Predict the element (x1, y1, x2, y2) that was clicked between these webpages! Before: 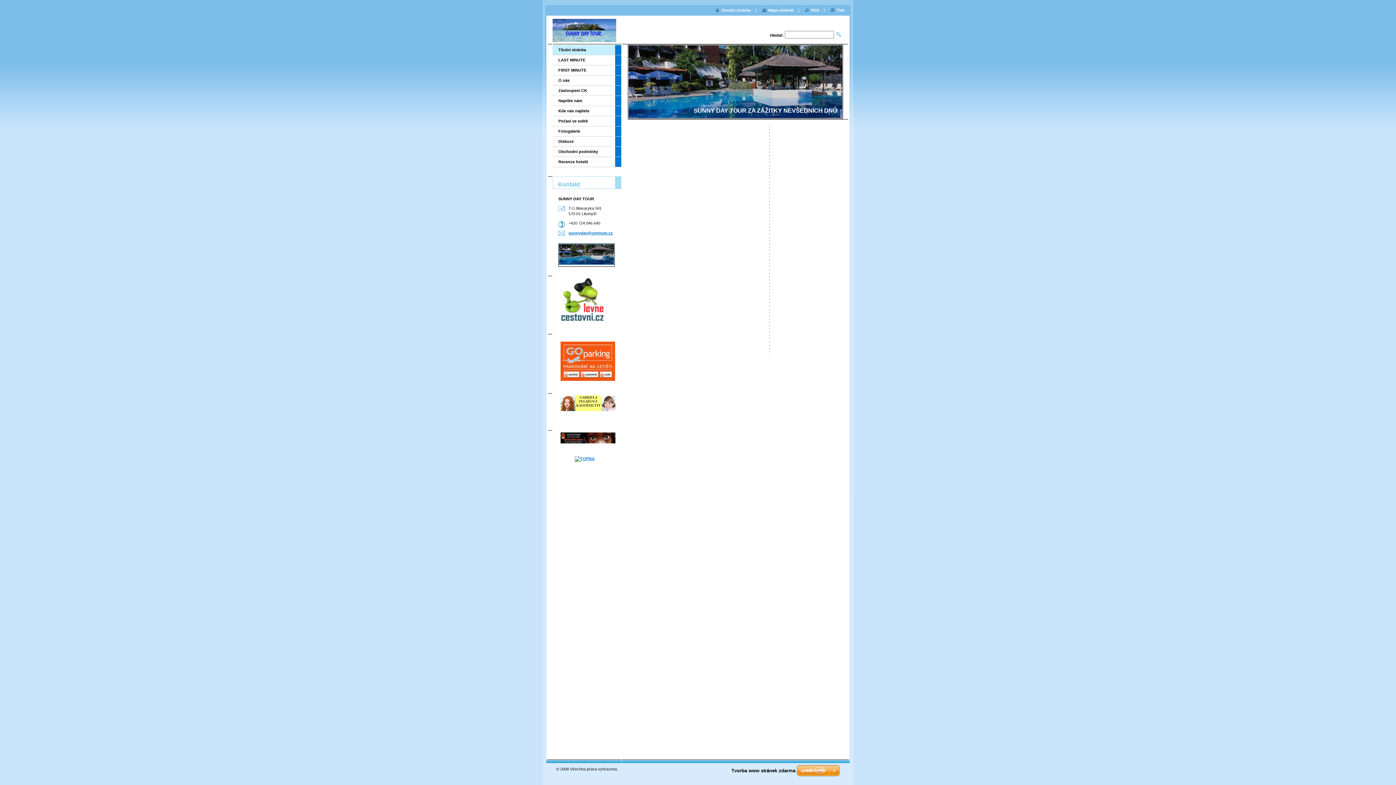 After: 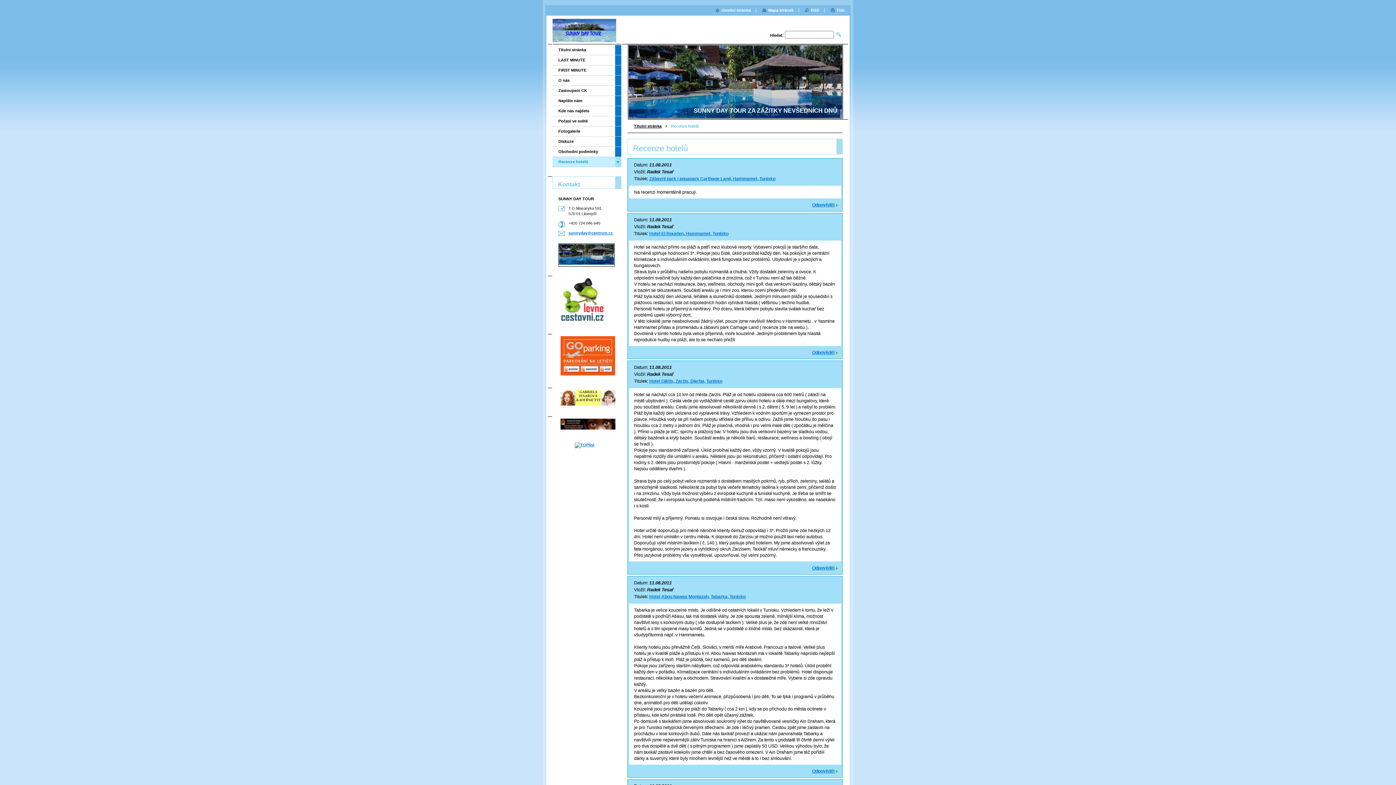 Action: label: Recenze hotelů bbox: (552, 157, 615, 166)